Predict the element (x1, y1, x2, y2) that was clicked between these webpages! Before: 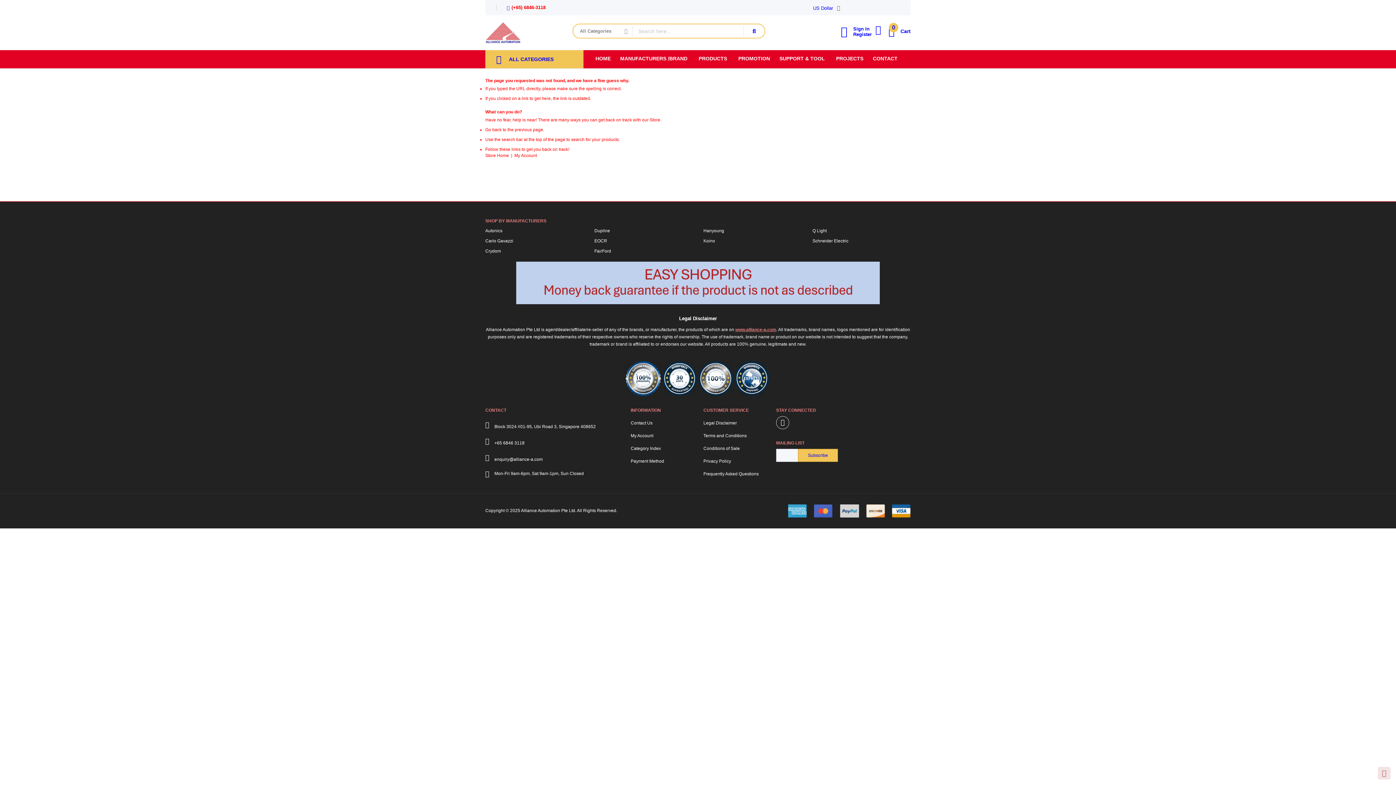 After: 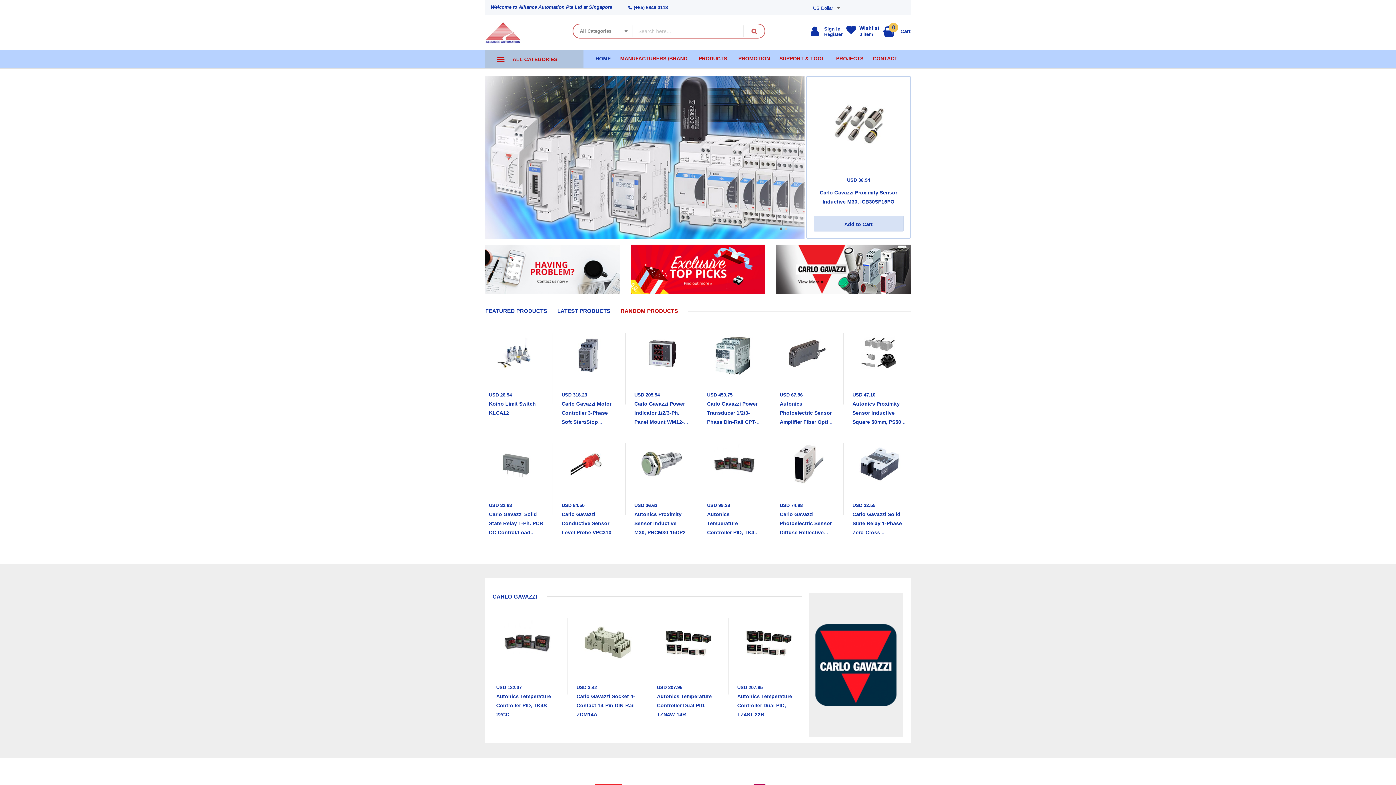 Action: bbox: (743, 25, 764, 36) label: Search